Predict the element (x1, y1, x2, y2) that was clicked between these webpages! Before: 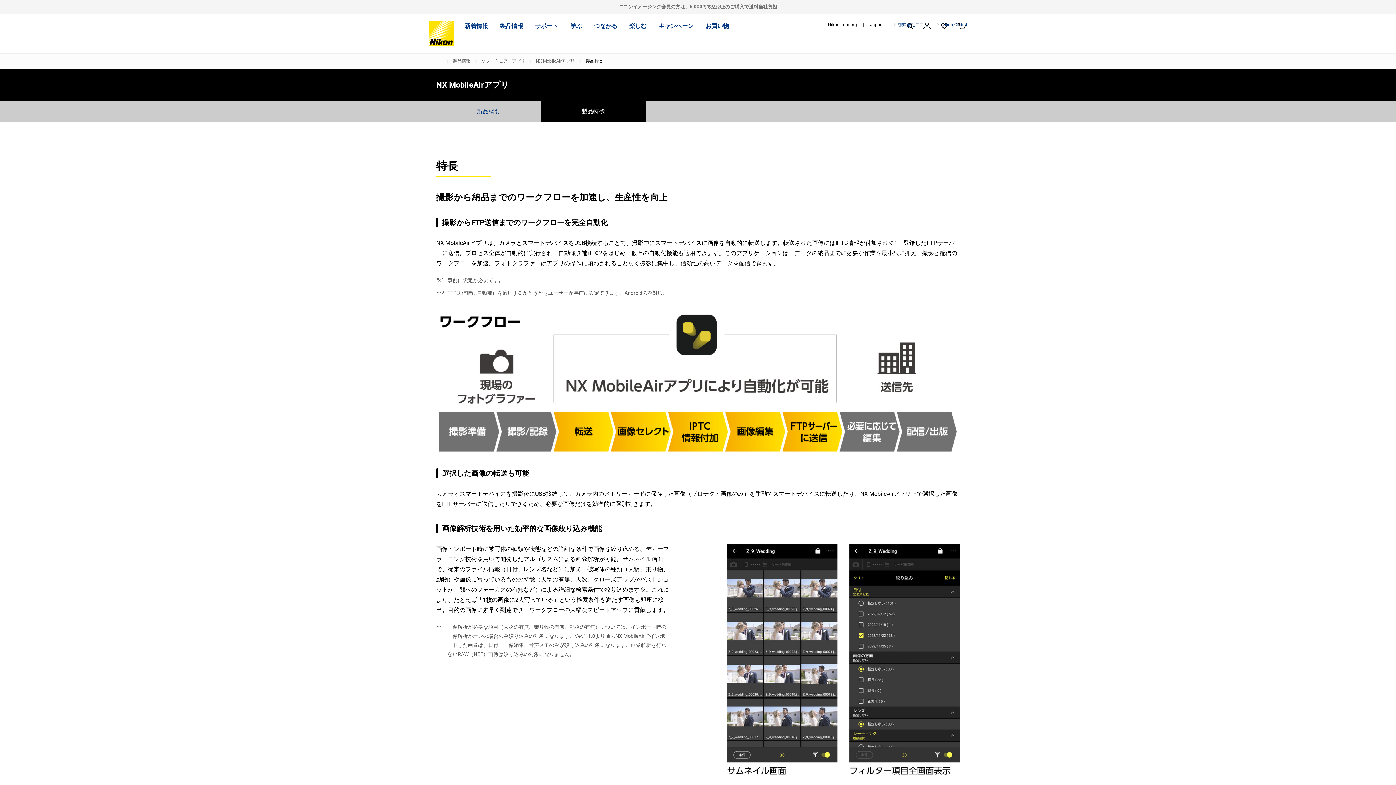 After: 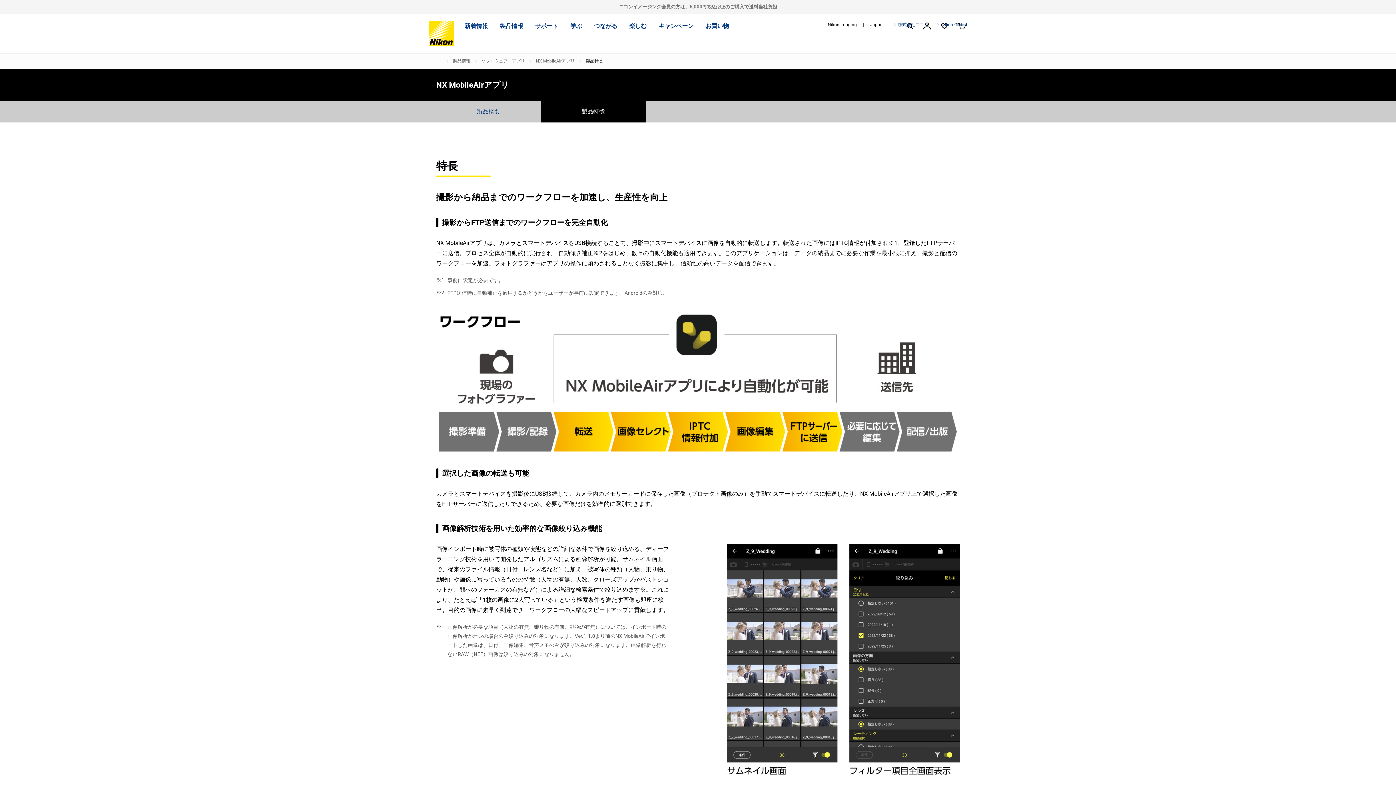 Action: label: 製品特徴 bbox: (541, 100, 645, 122)